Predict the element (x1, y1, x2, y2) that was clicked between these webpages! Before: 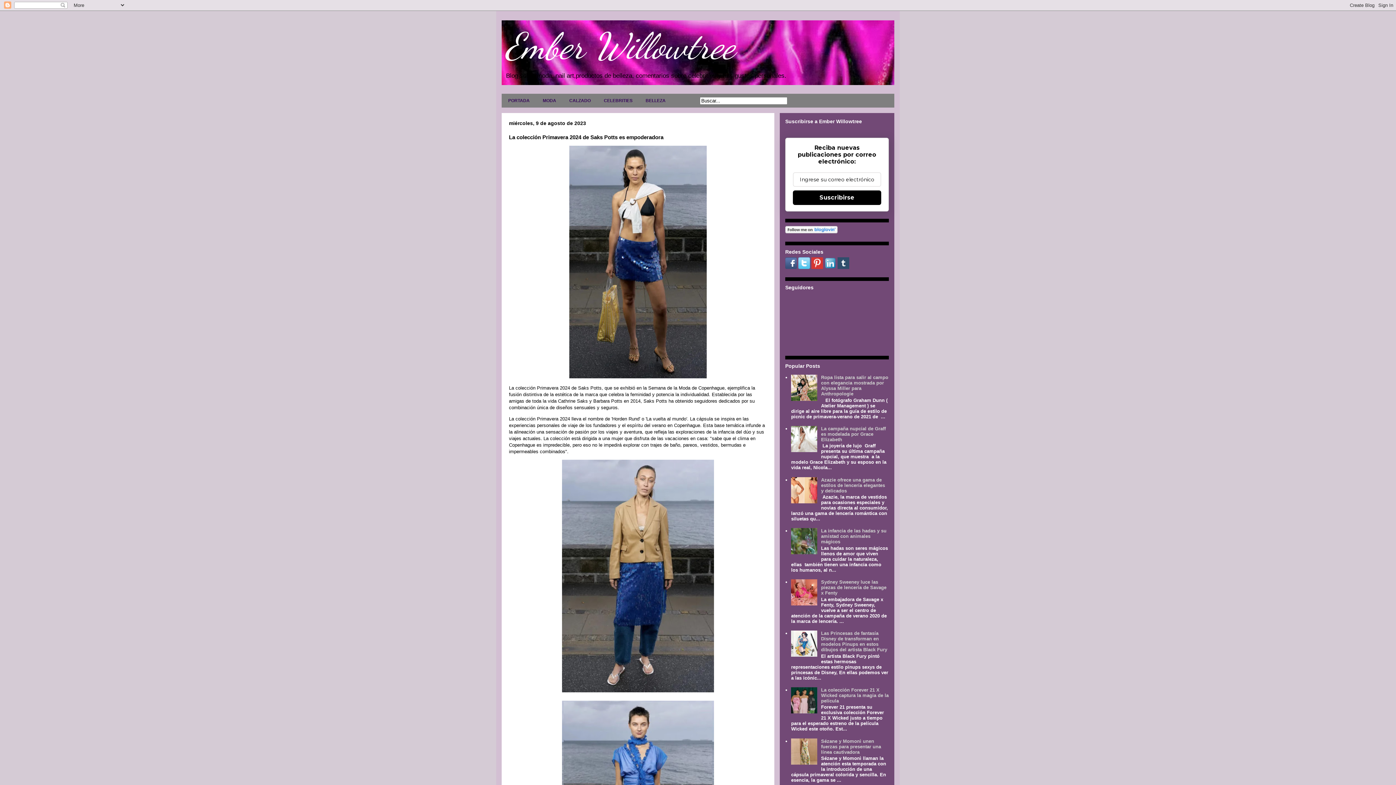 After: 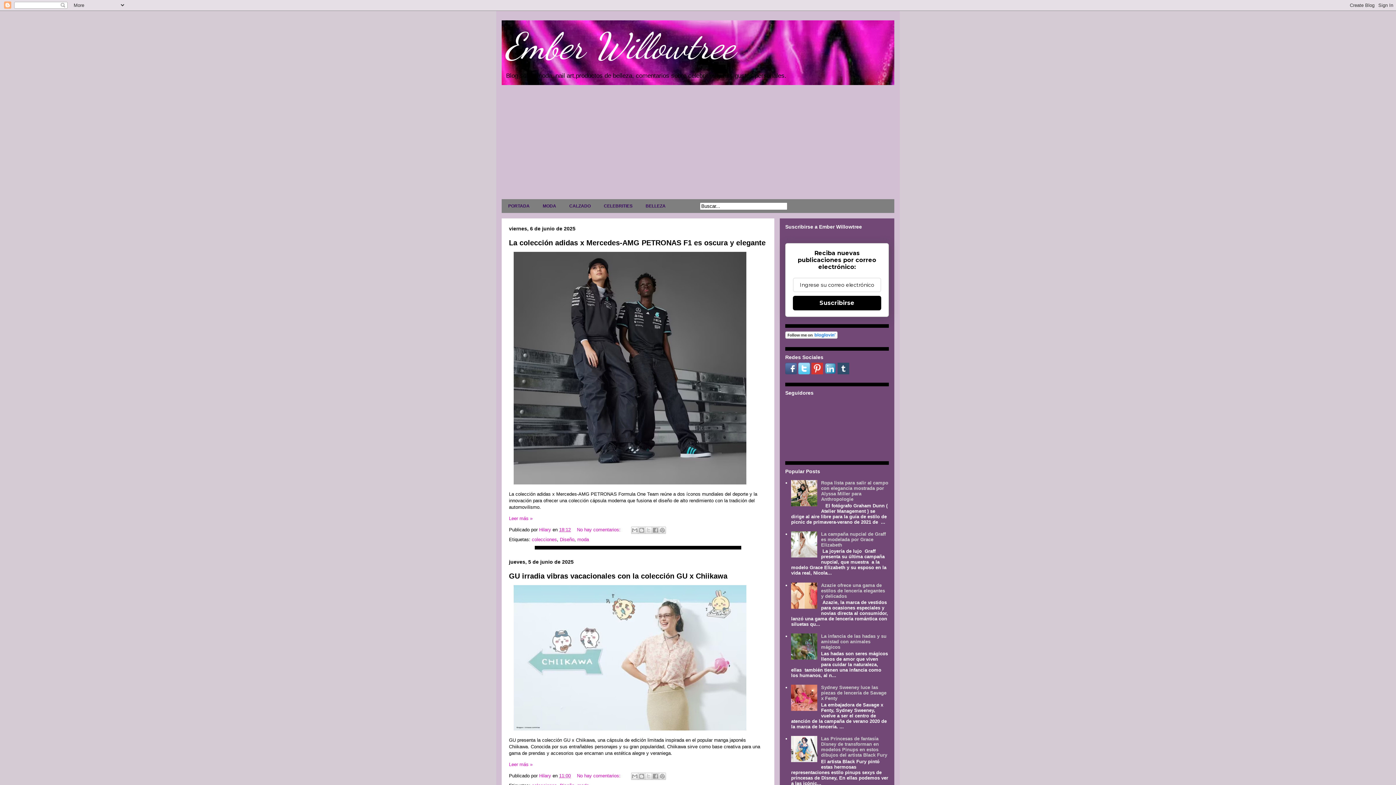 Action: bbox: (501, 93, 536, 107) label: PORTADA